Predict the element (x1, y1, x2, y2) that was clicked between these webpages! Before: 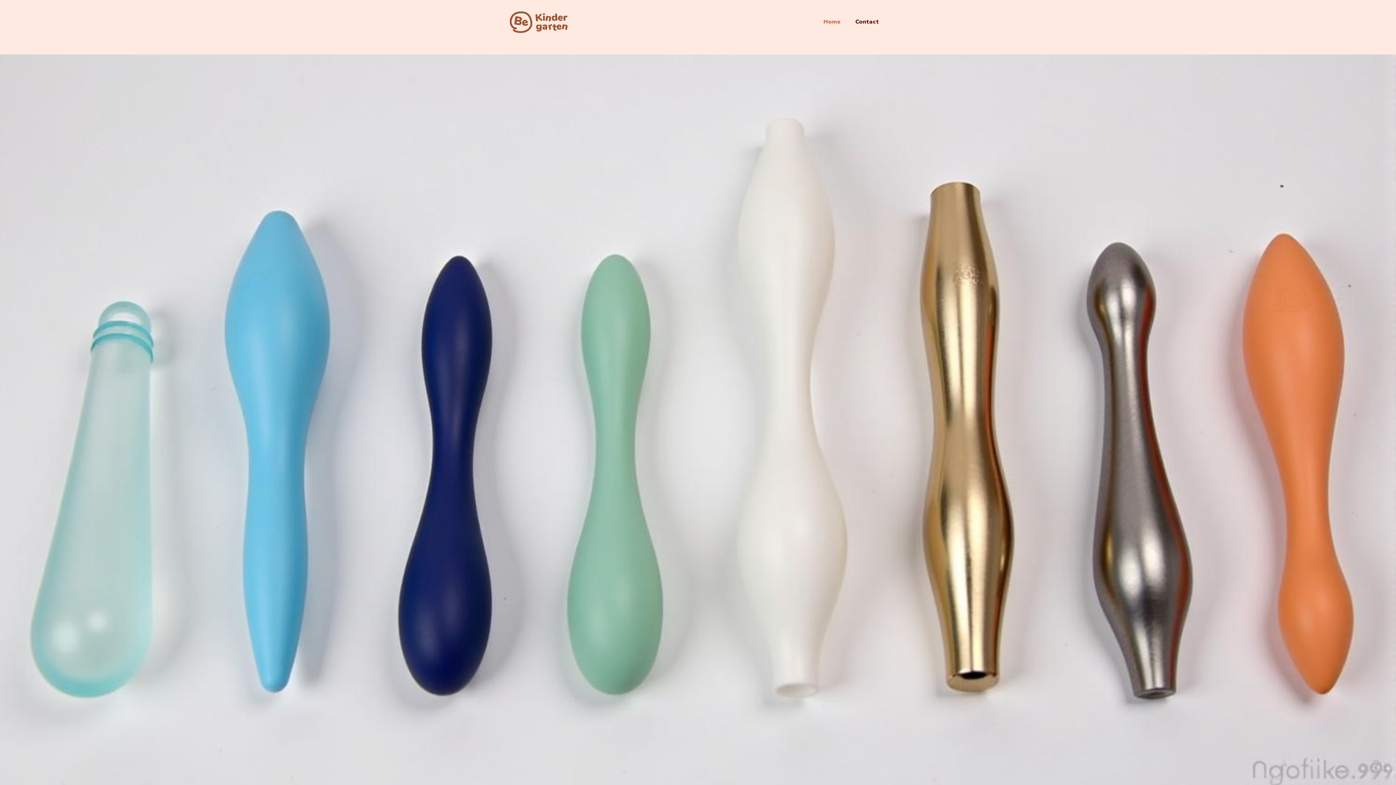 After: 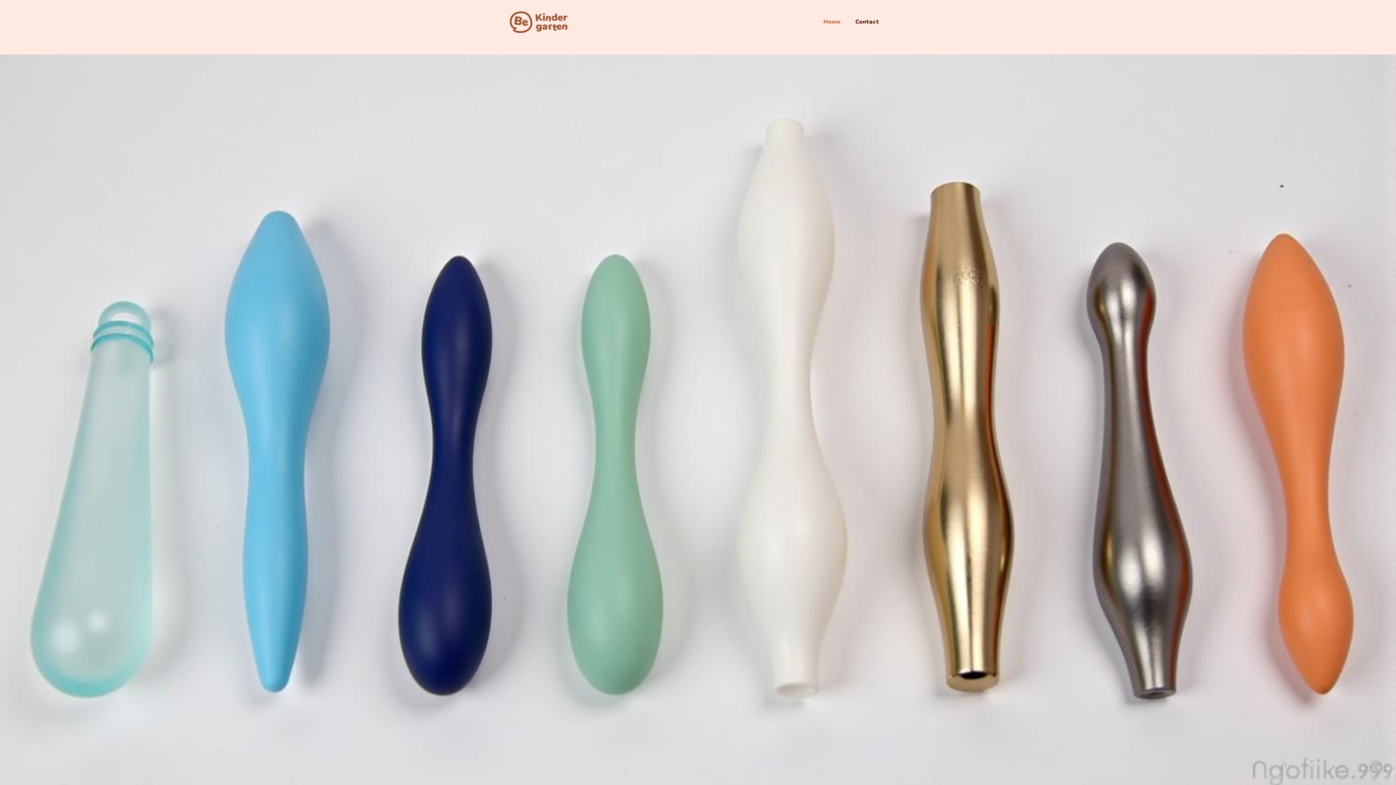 Action: bbox: (509, 0, 567, 43)